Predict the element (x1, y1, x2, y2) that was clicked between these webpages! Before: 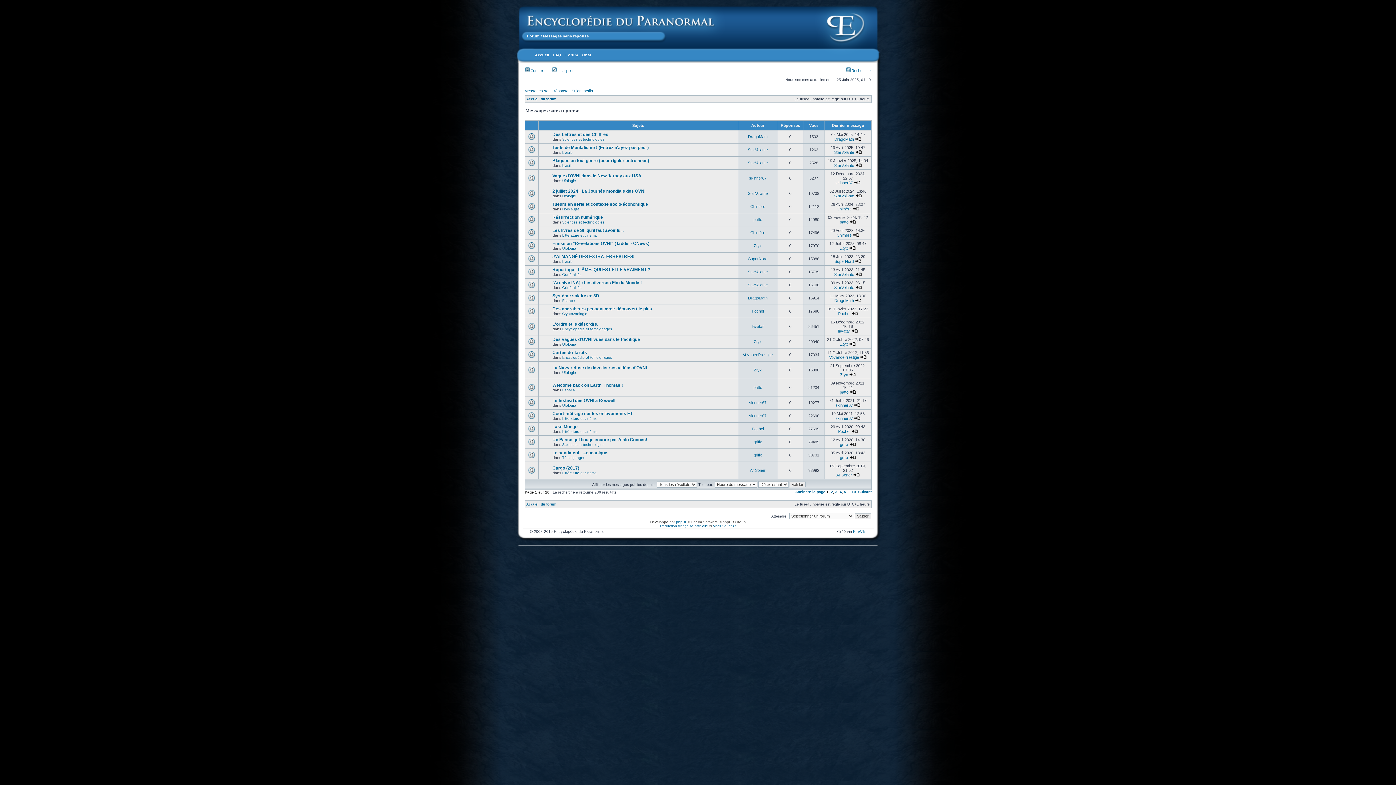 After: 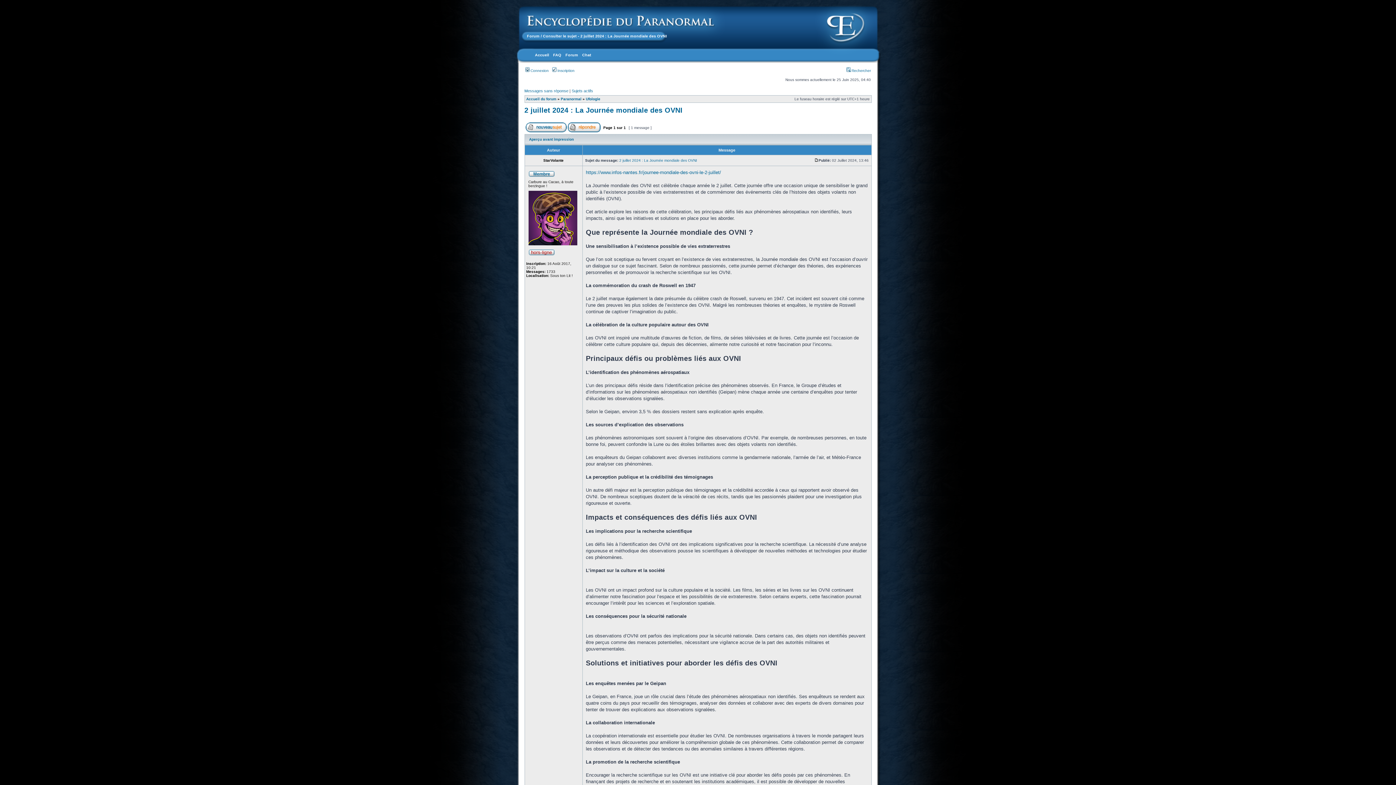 Action: bbox: (552, 188, 645, 193) label: 2 juillet 2024 : La Journée mondiale des OVNI